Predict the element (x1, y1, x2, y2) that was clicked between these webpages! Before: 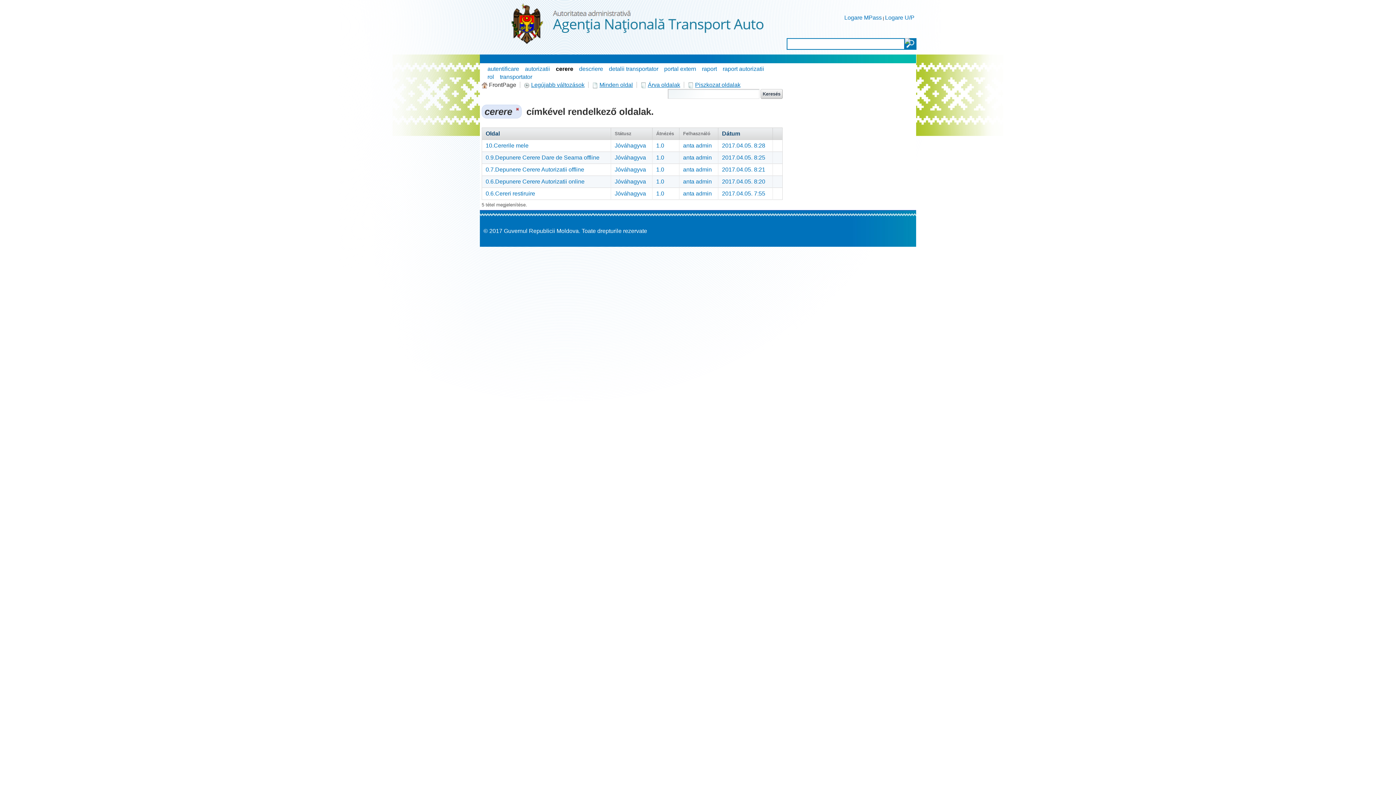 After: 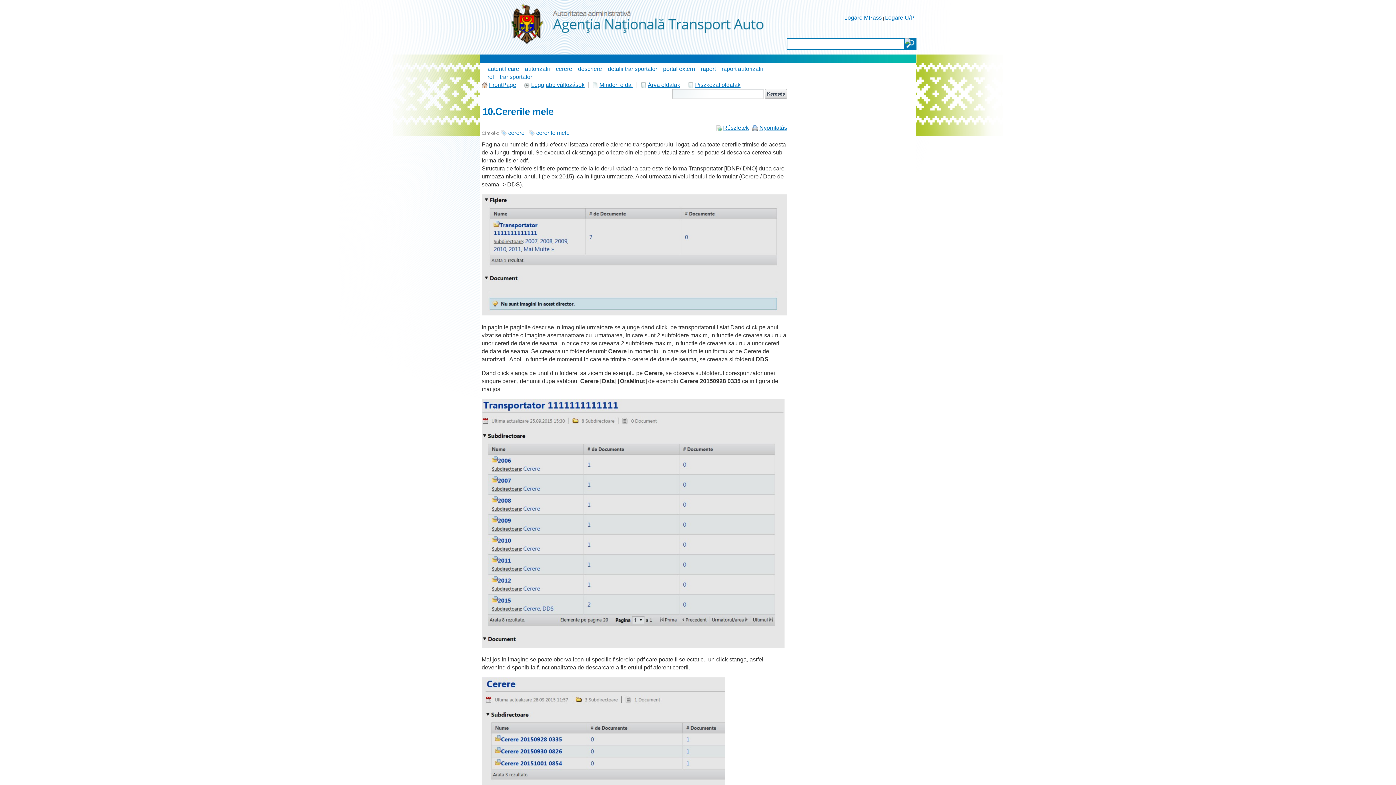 Action: bbox: (656, 142, 664, 148) label: 1.0